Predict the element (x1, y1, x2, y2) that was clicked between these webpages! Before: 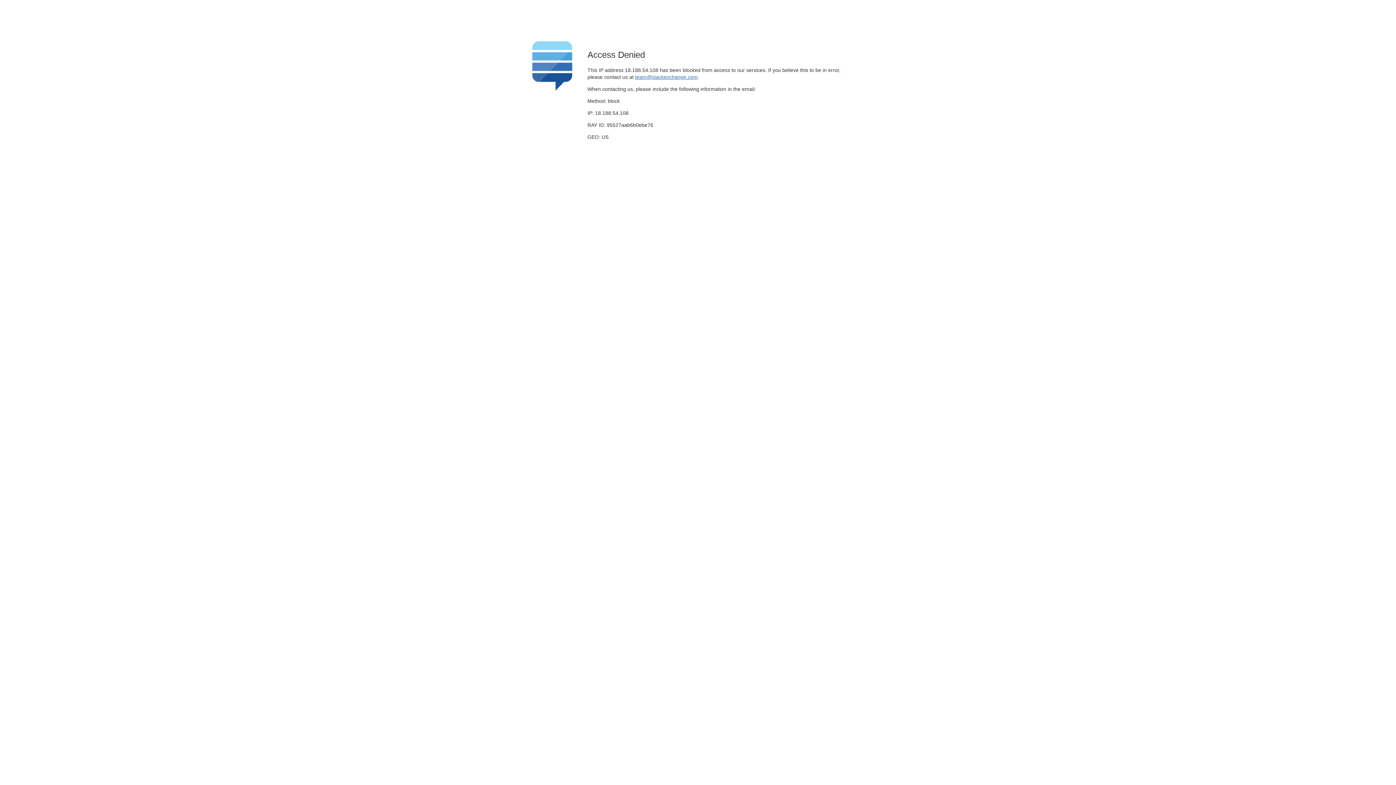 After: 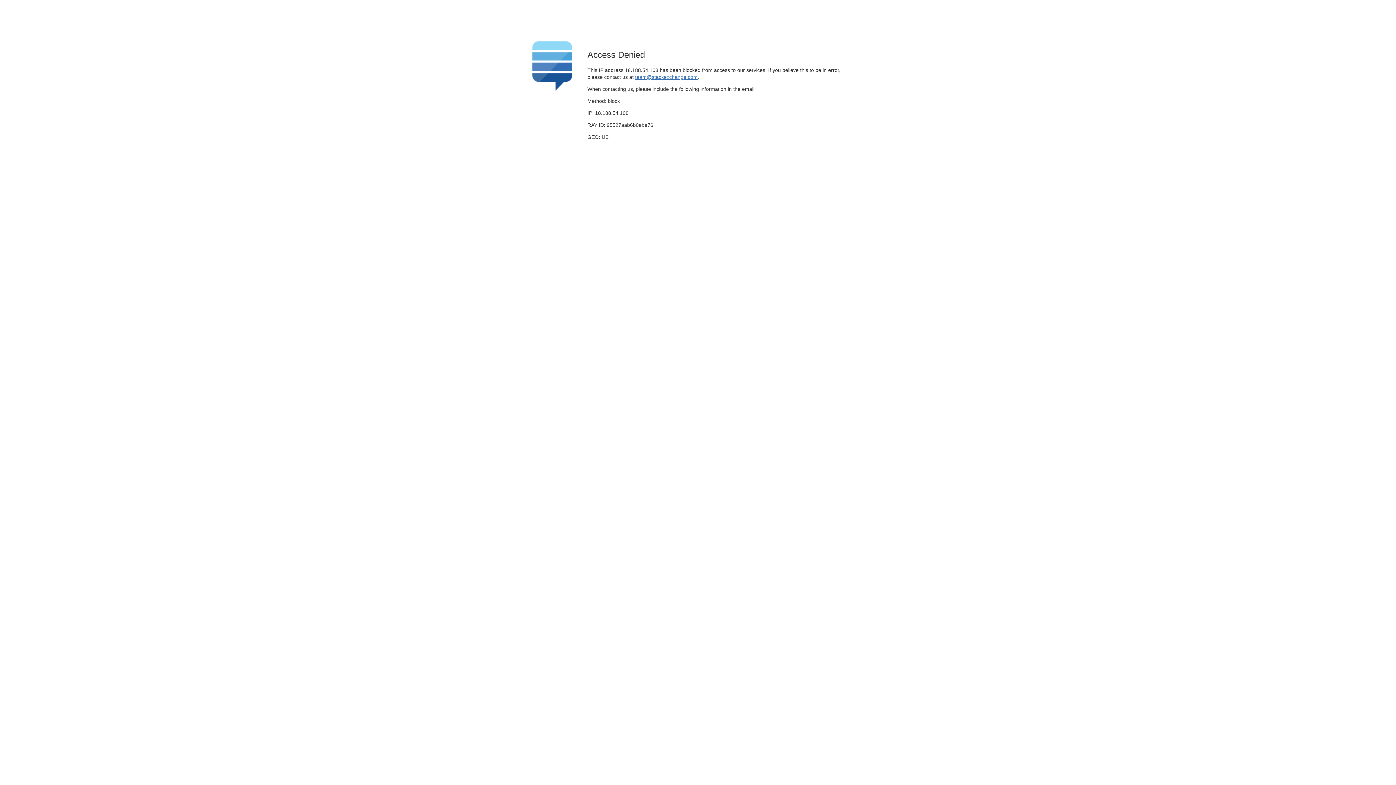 Action: bbox: (635, 74, 697, 79) label: team@stackexchange.com